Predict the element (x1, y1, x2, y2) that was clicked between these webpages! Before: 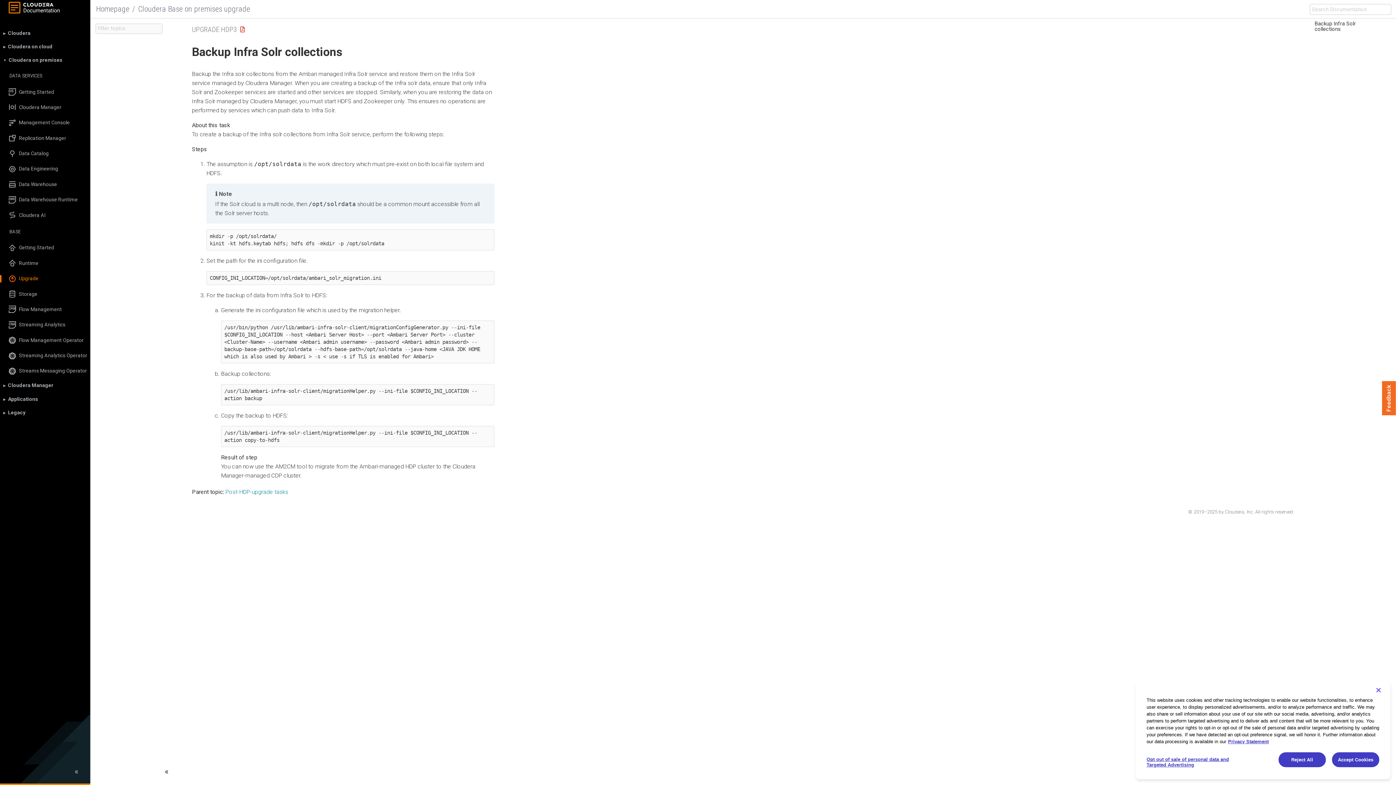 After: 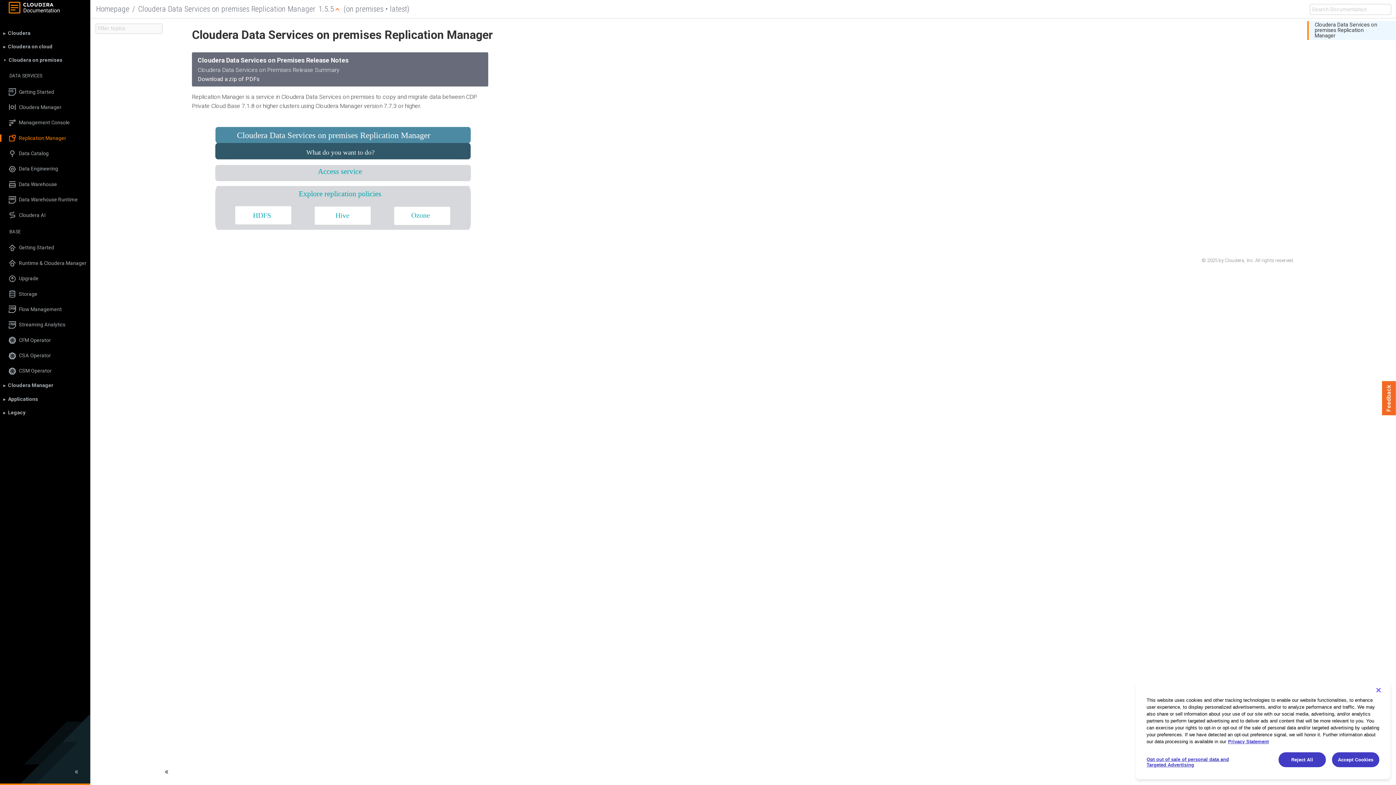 Action: bbox: (0, 134, 90, 141) label: Replication Manager